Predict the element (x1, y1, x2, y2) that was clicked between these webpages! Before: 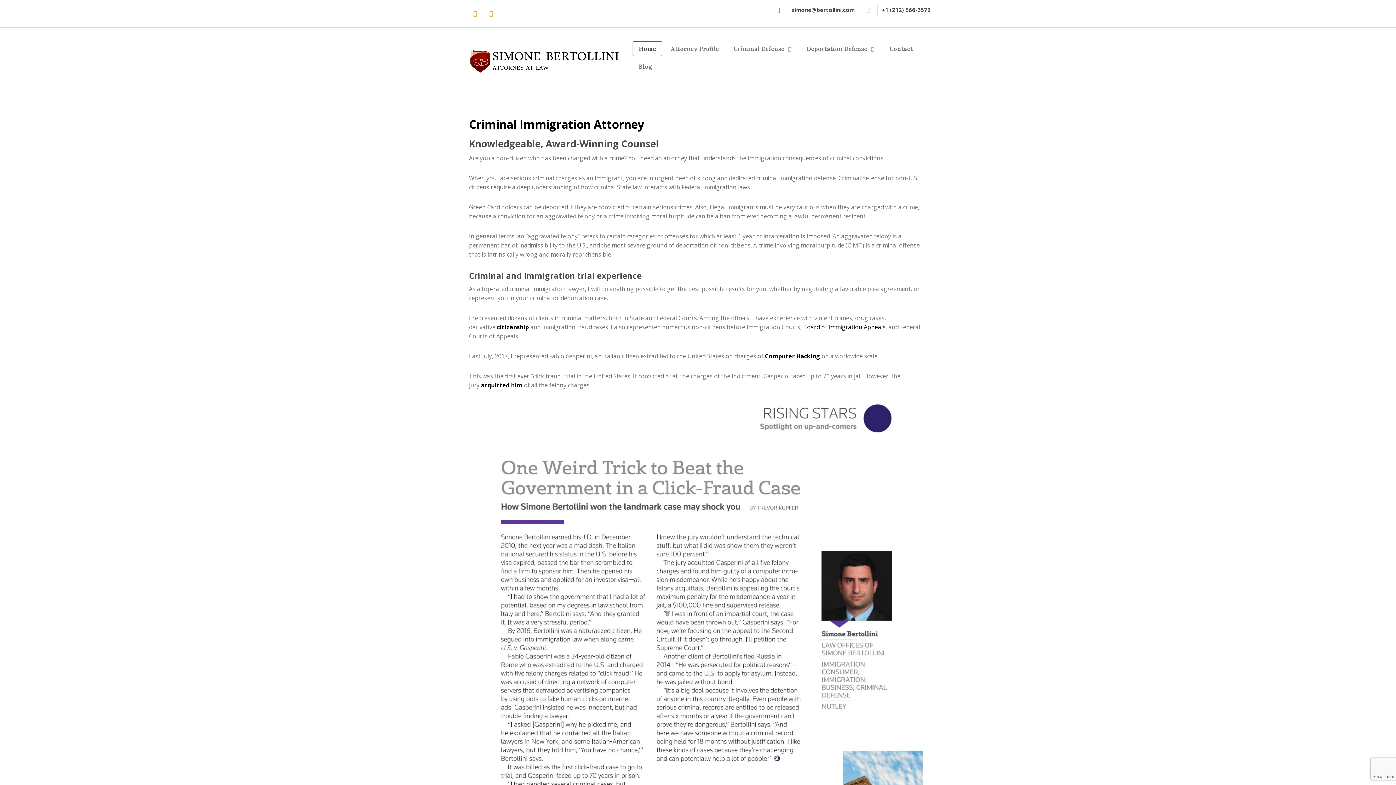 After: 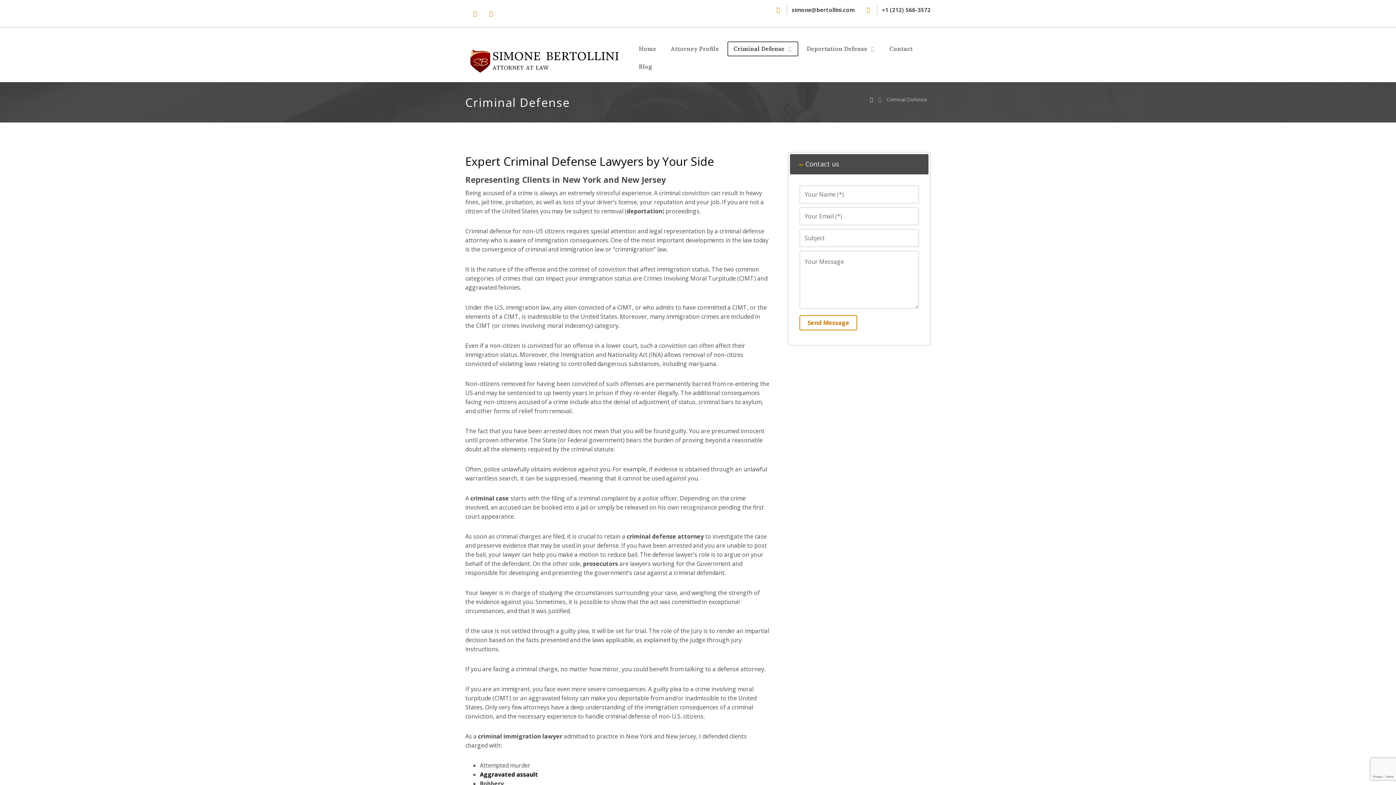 Action: bbox: (727, 41, 798, 56) label: Criminal Defense